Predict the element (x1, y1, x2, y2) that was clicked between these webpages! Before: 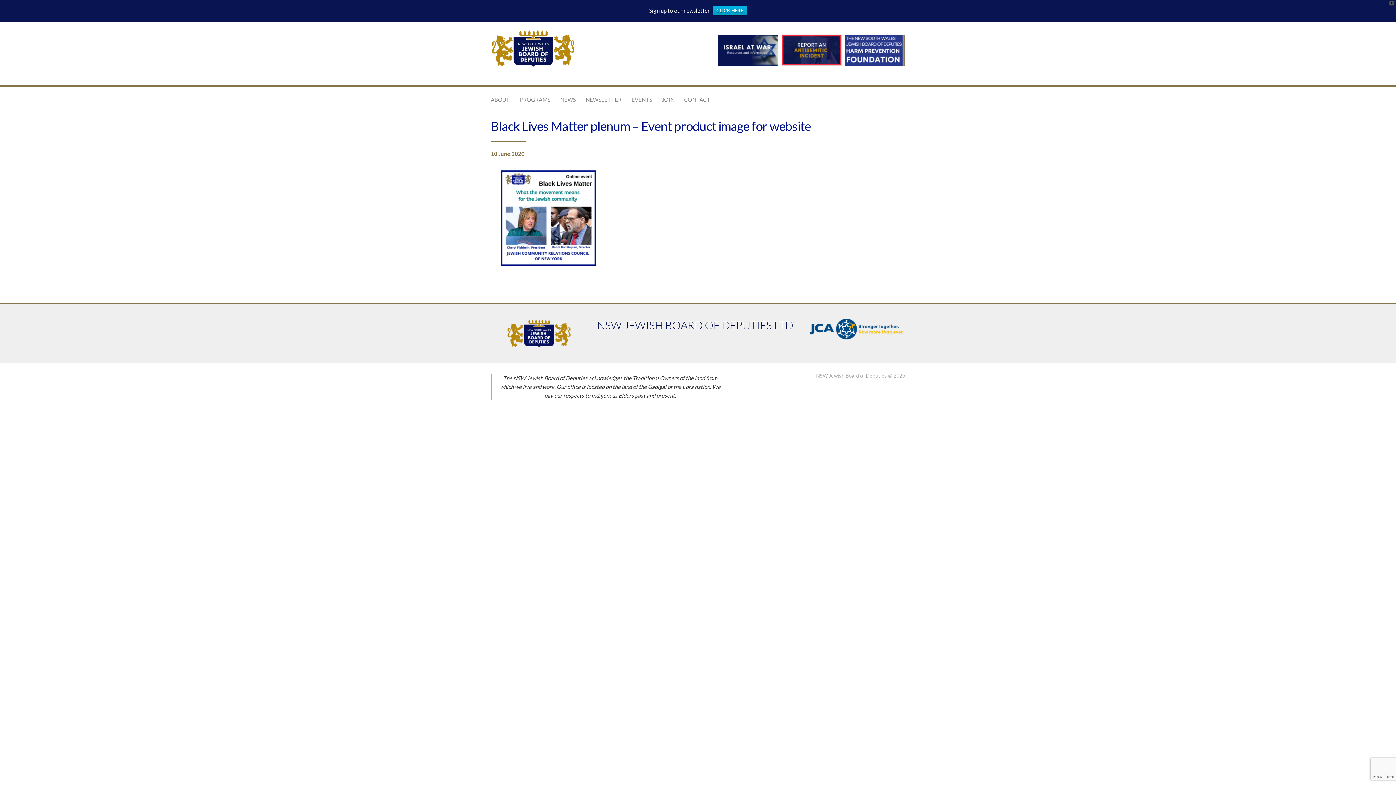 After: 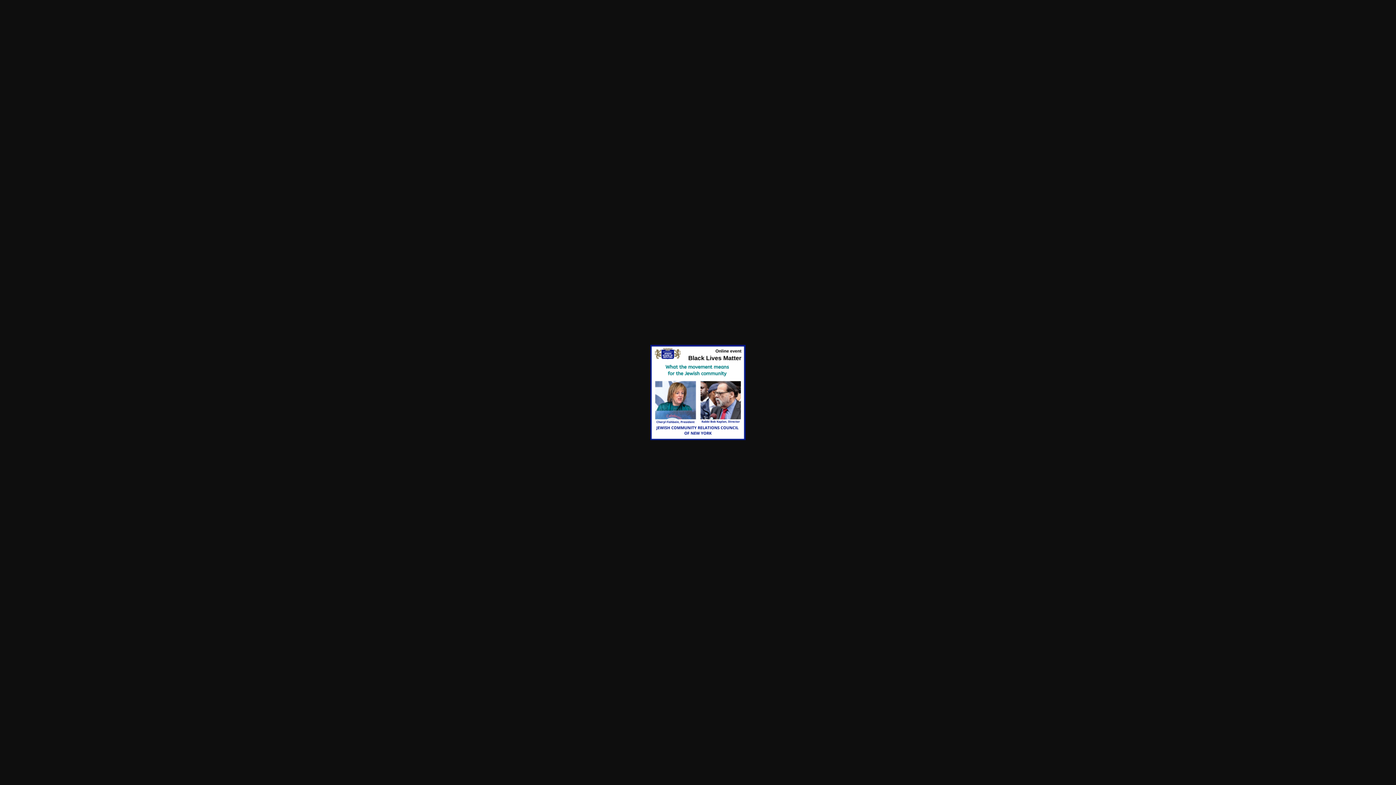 Action: bbox: (490, 170, 905, 265)